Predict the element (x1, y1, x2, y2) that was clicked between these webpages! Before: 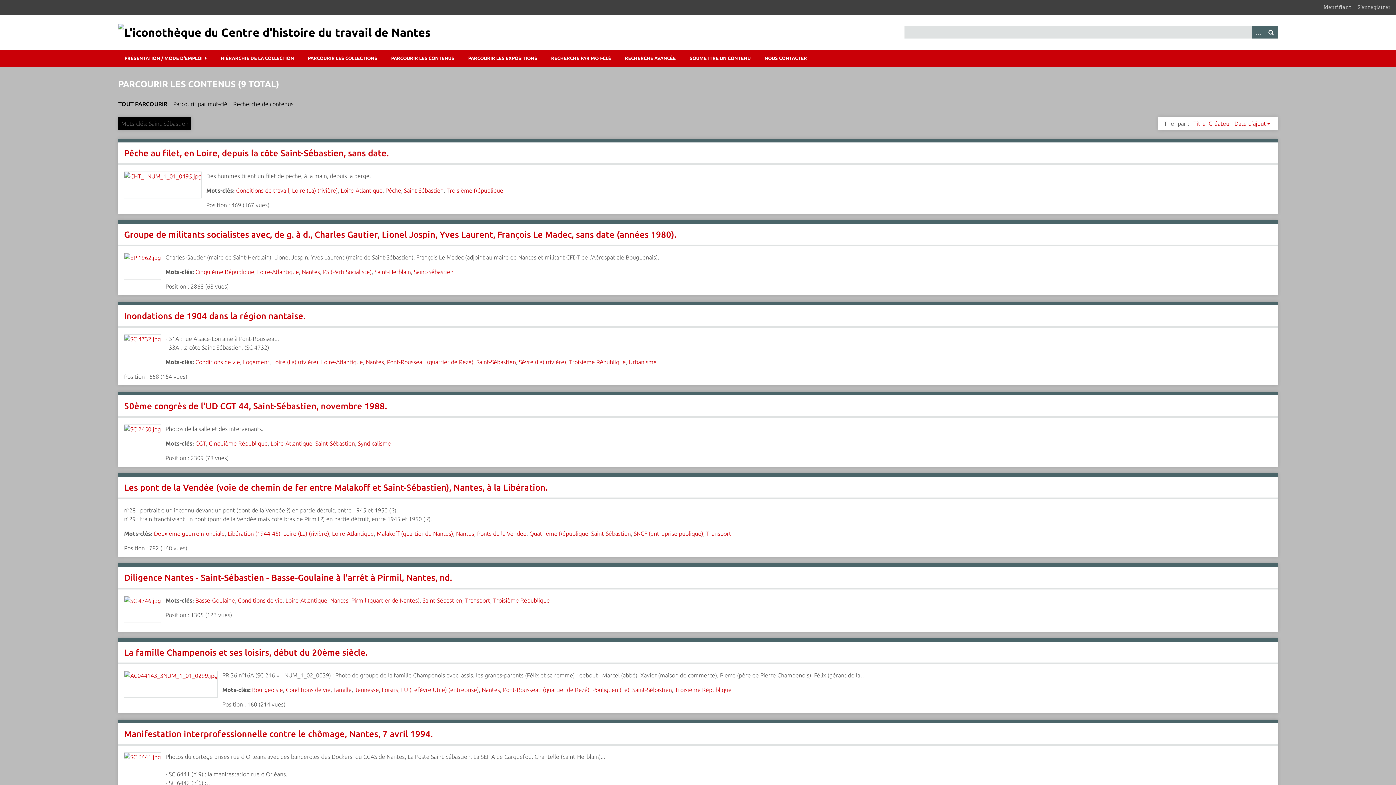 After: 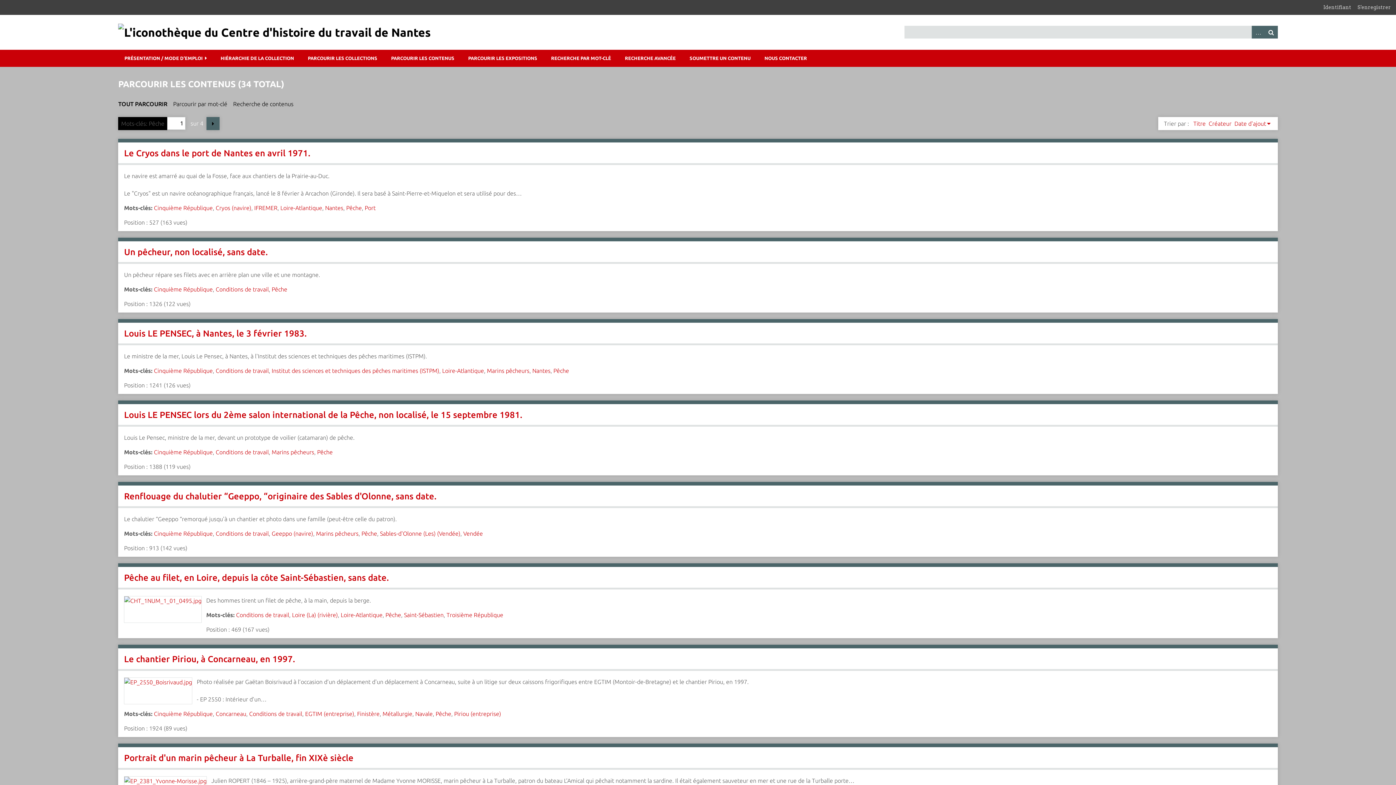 Action: label: Pêche bbox: (385, 187, 401, 193)